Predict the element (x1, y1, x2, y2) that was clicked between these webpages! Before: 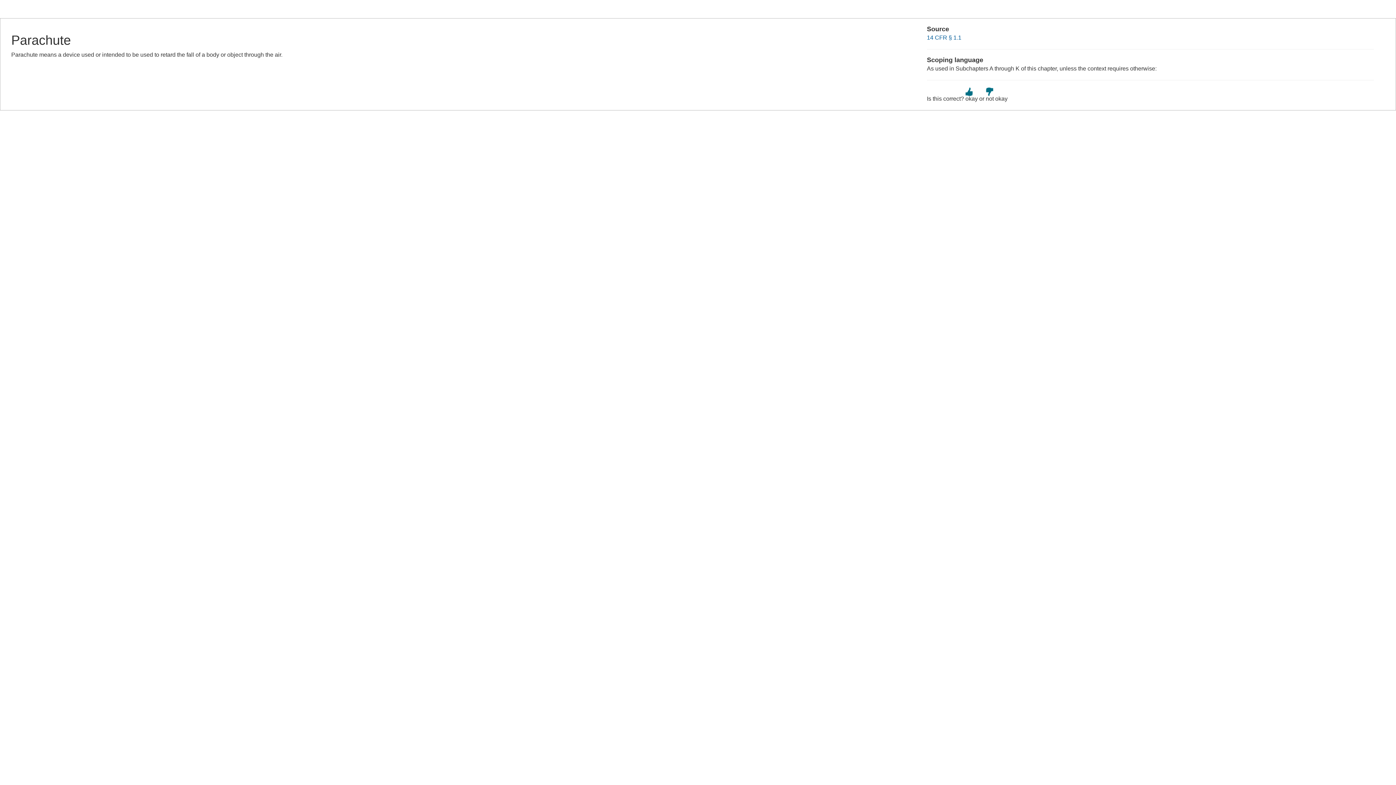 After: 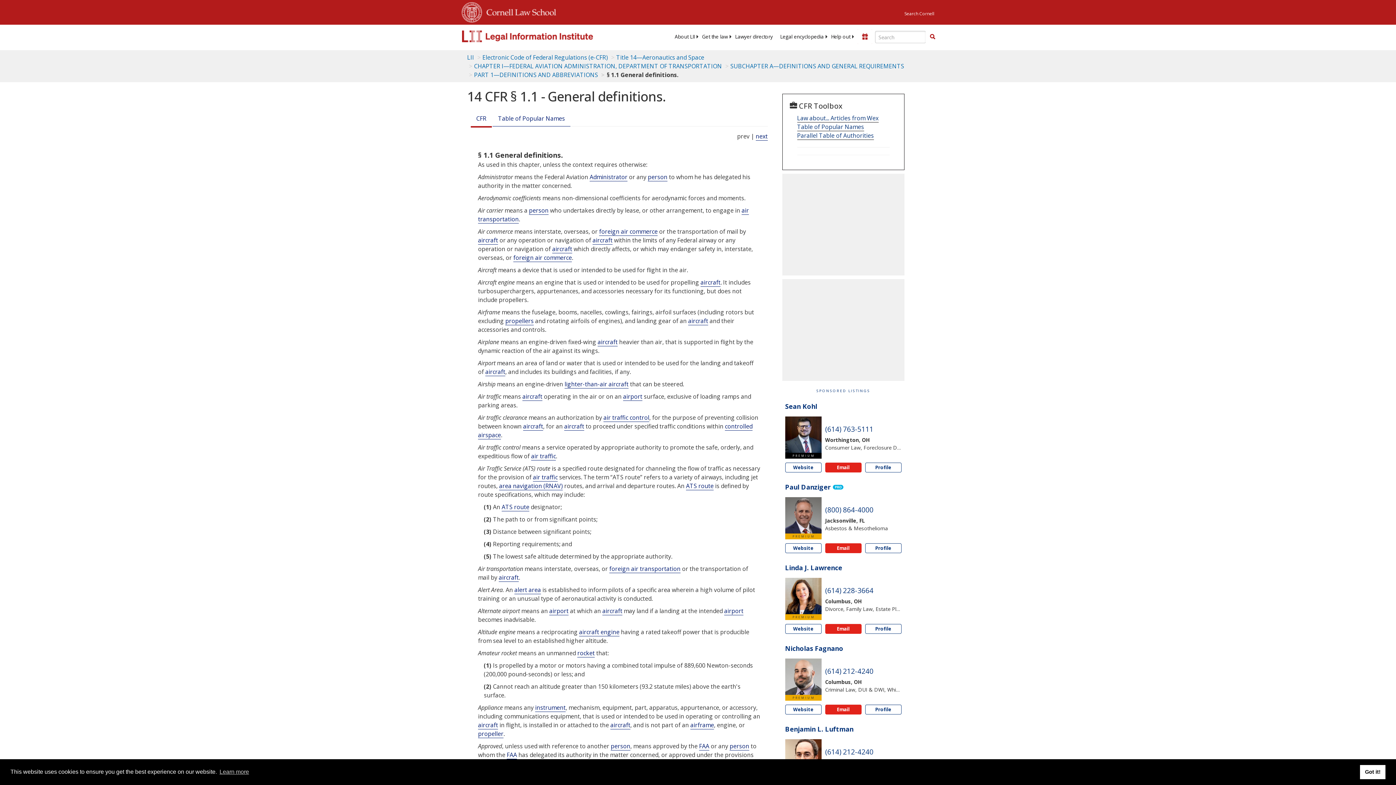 Action: label: 14 CFR § 1.1 bbox: (927, 34, 961, 40)